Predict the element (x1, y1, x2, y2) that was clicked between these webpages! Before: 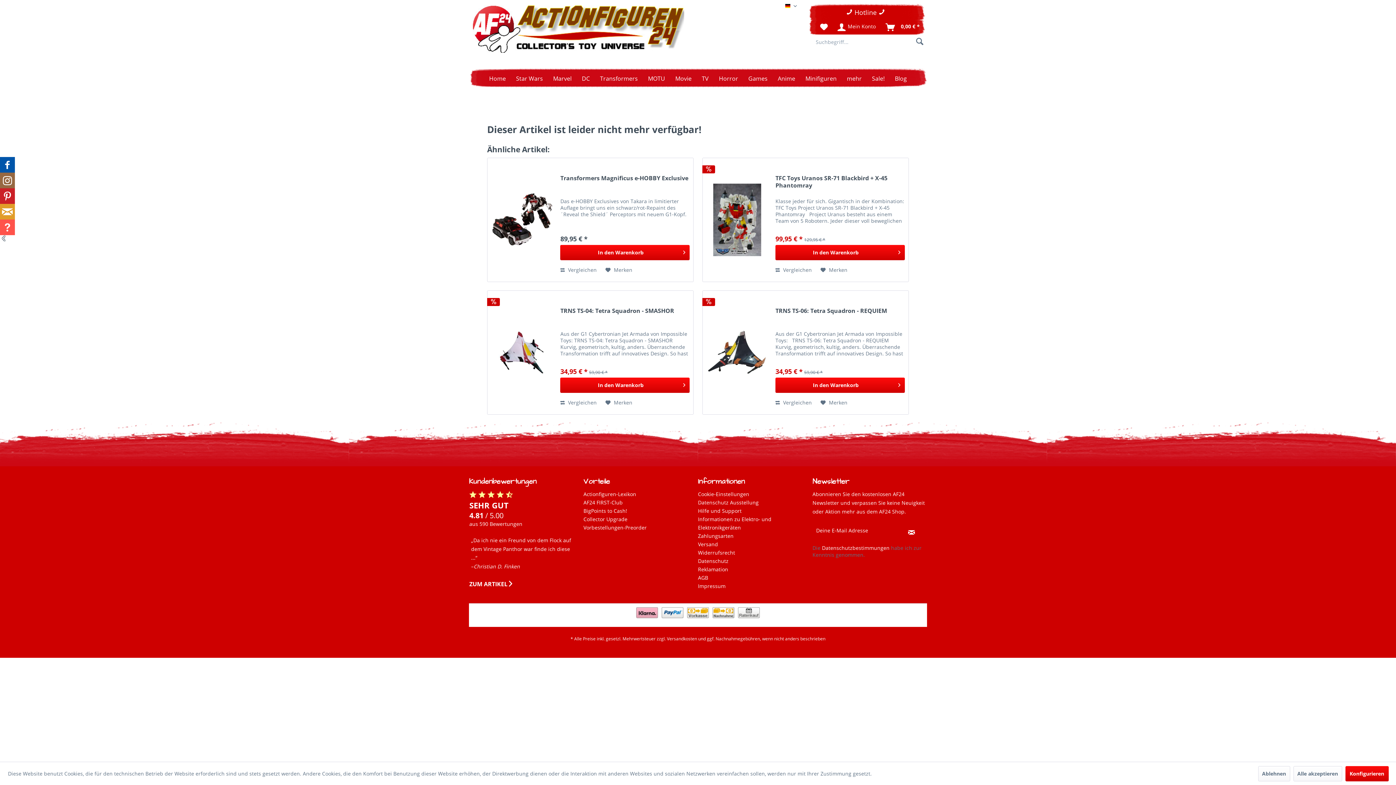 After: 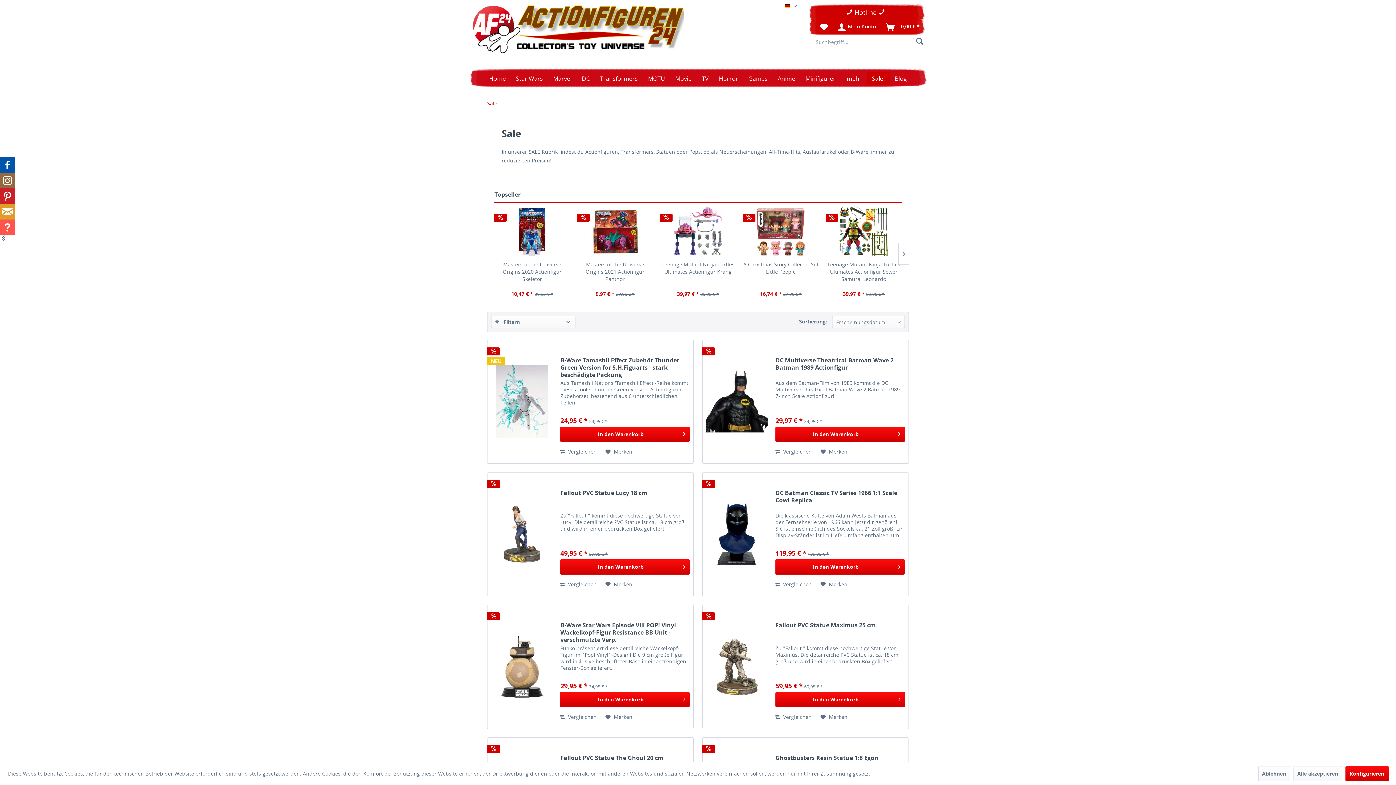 Action: bbox: (867, 71, 890, 85) label: Sale!